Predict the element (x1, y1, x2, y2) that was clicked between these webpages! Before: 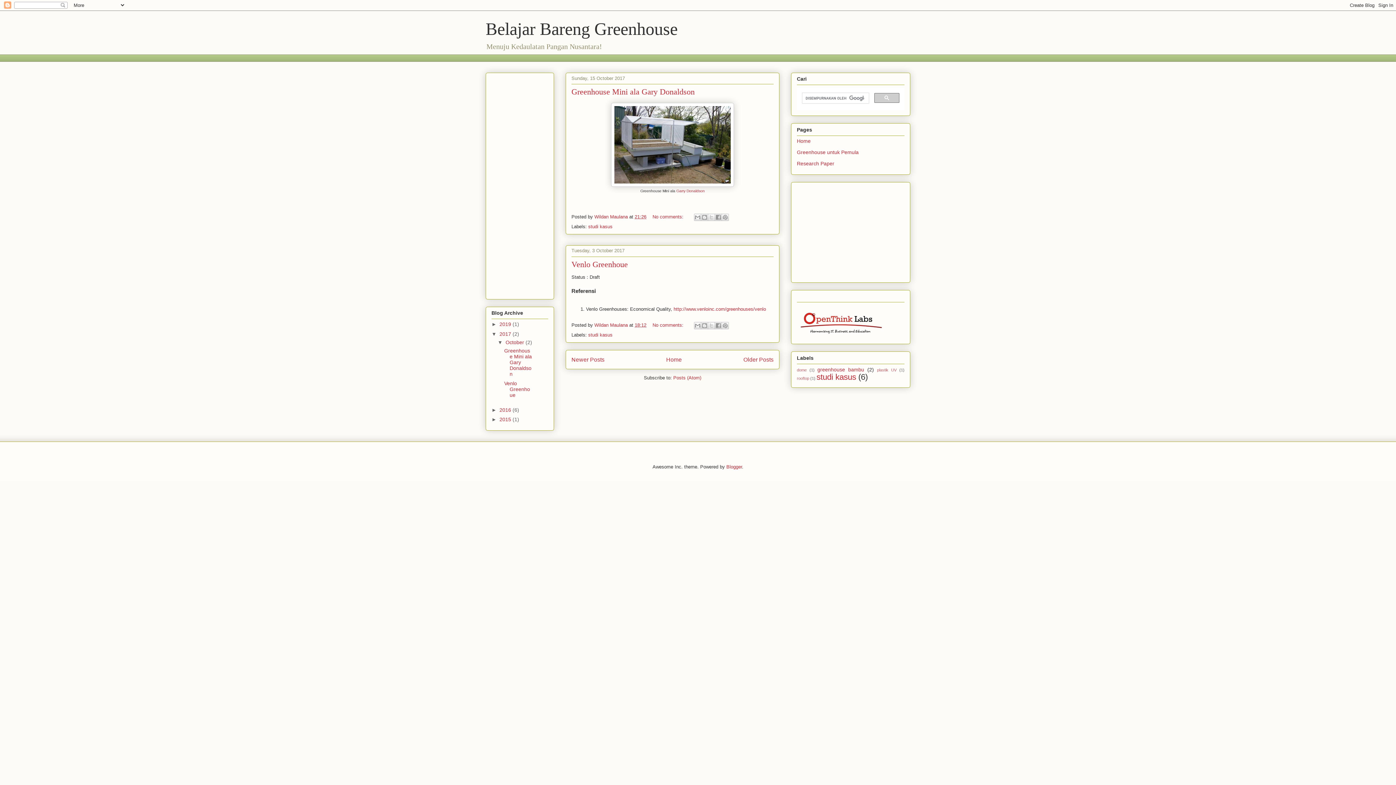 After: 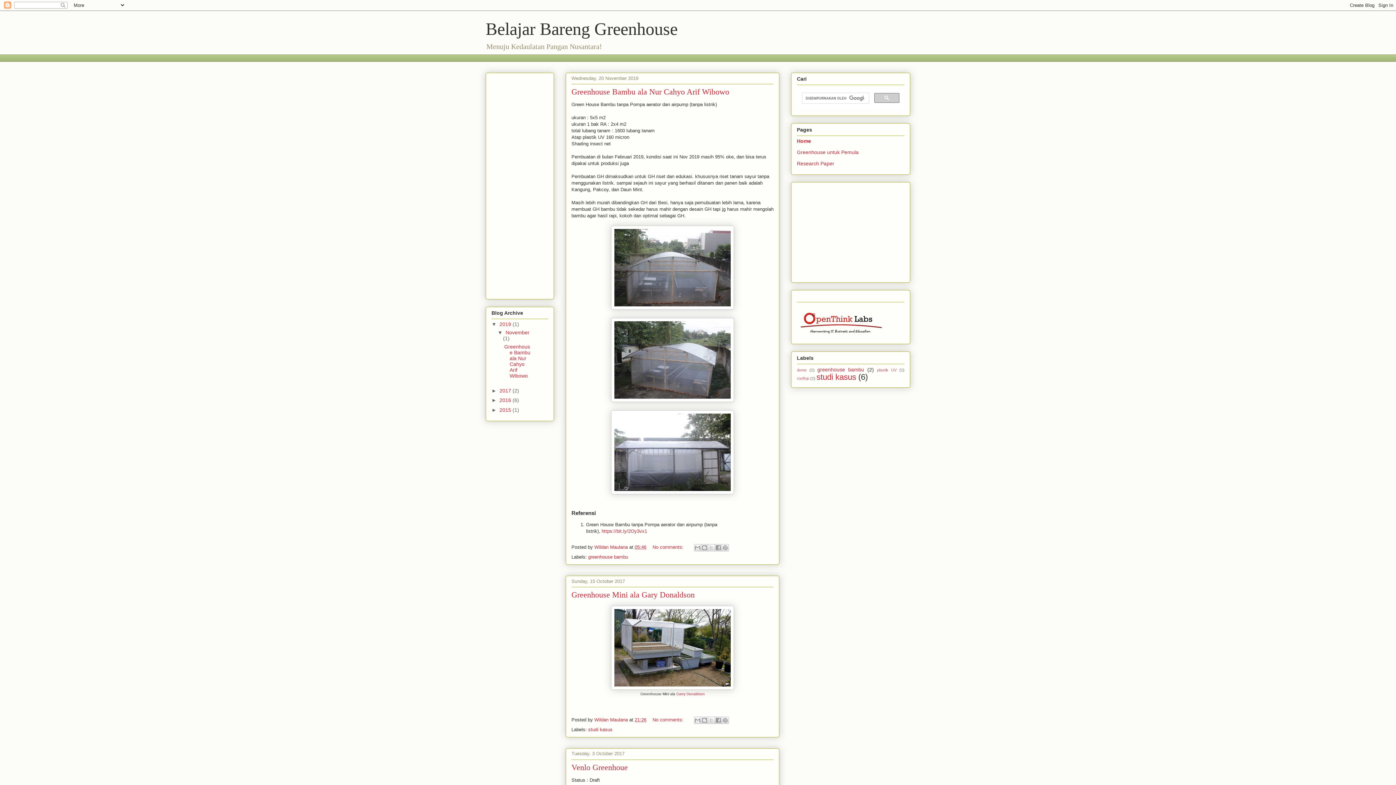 Action: label: Home bbox: (666, 356, 682, 362)